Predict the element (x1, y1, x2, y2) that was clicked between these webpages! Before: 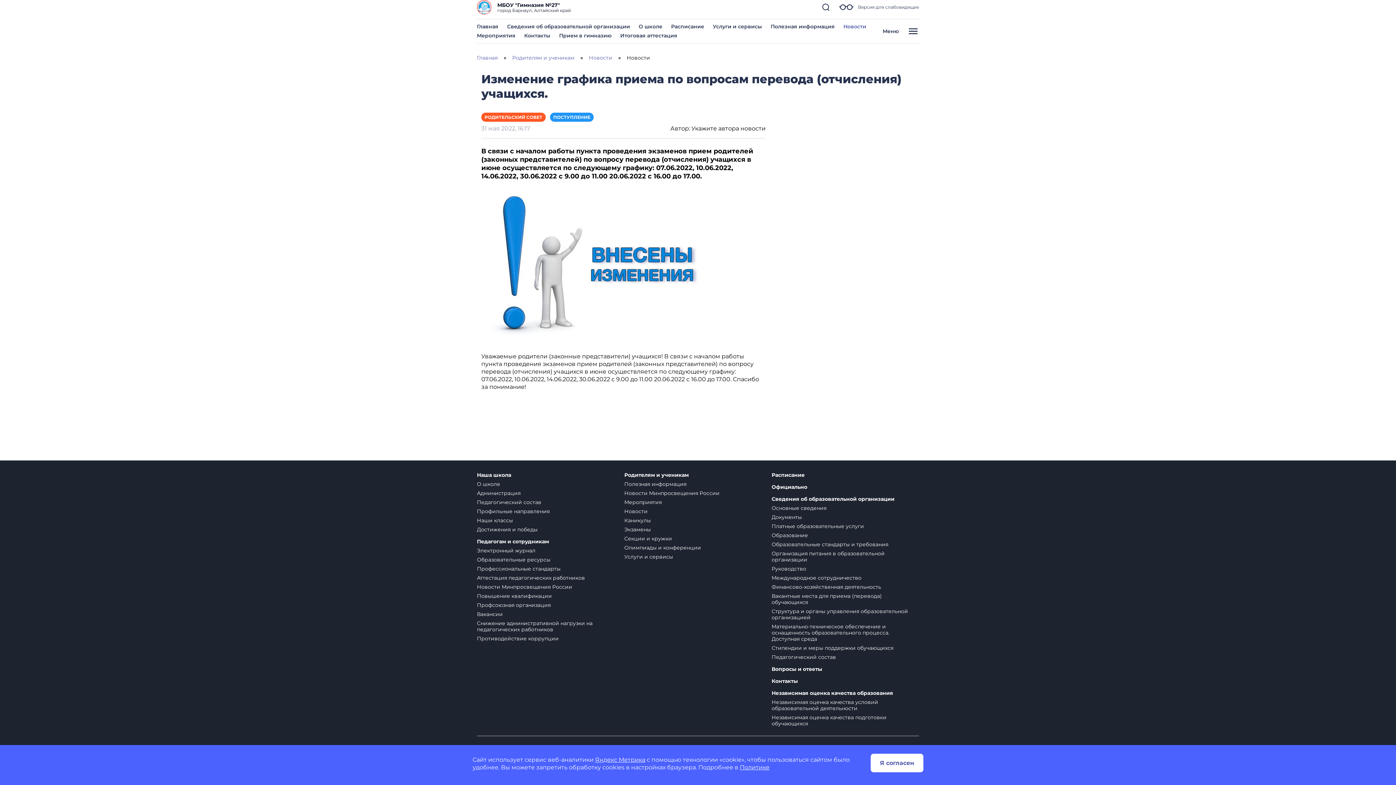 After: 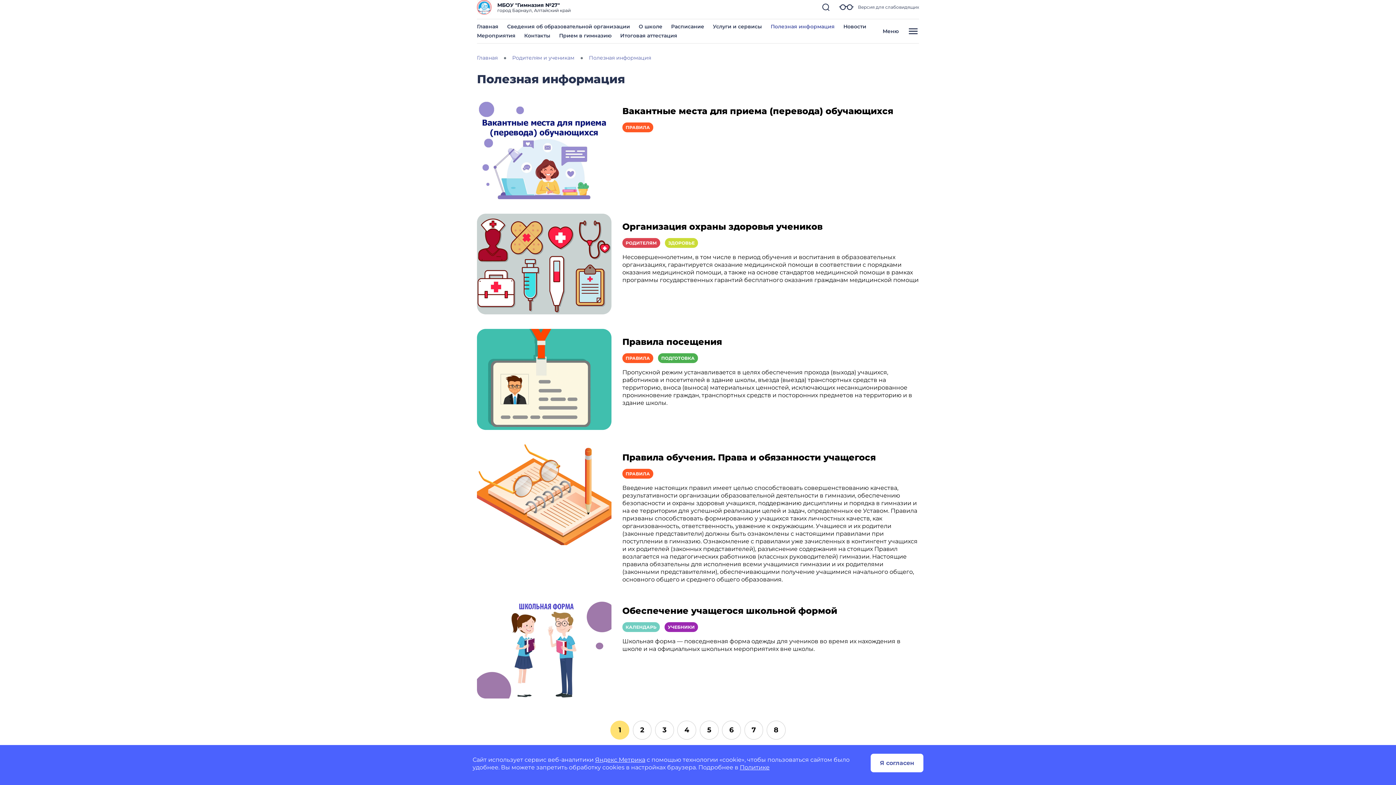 Action: label: Полезная информация bbox: (624, 481, 686, 487)